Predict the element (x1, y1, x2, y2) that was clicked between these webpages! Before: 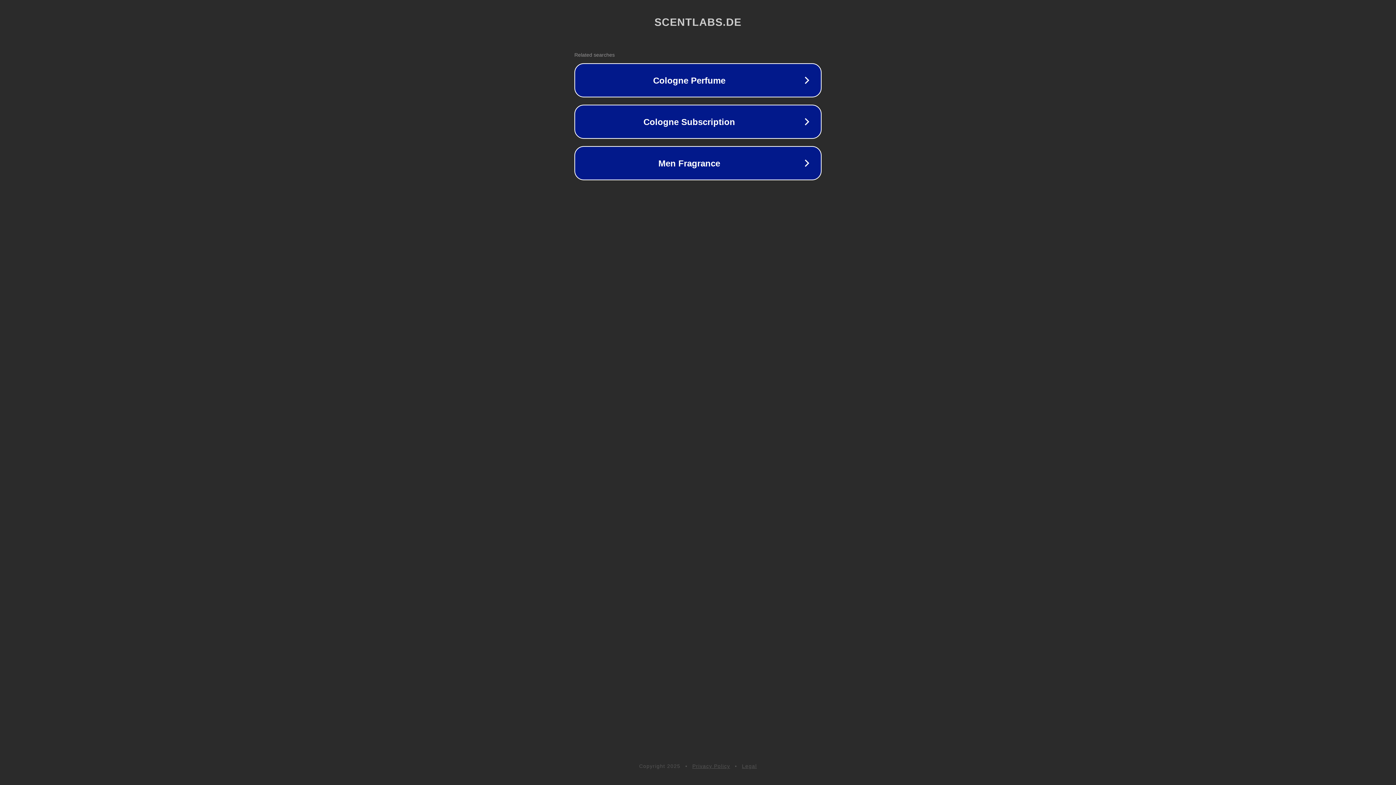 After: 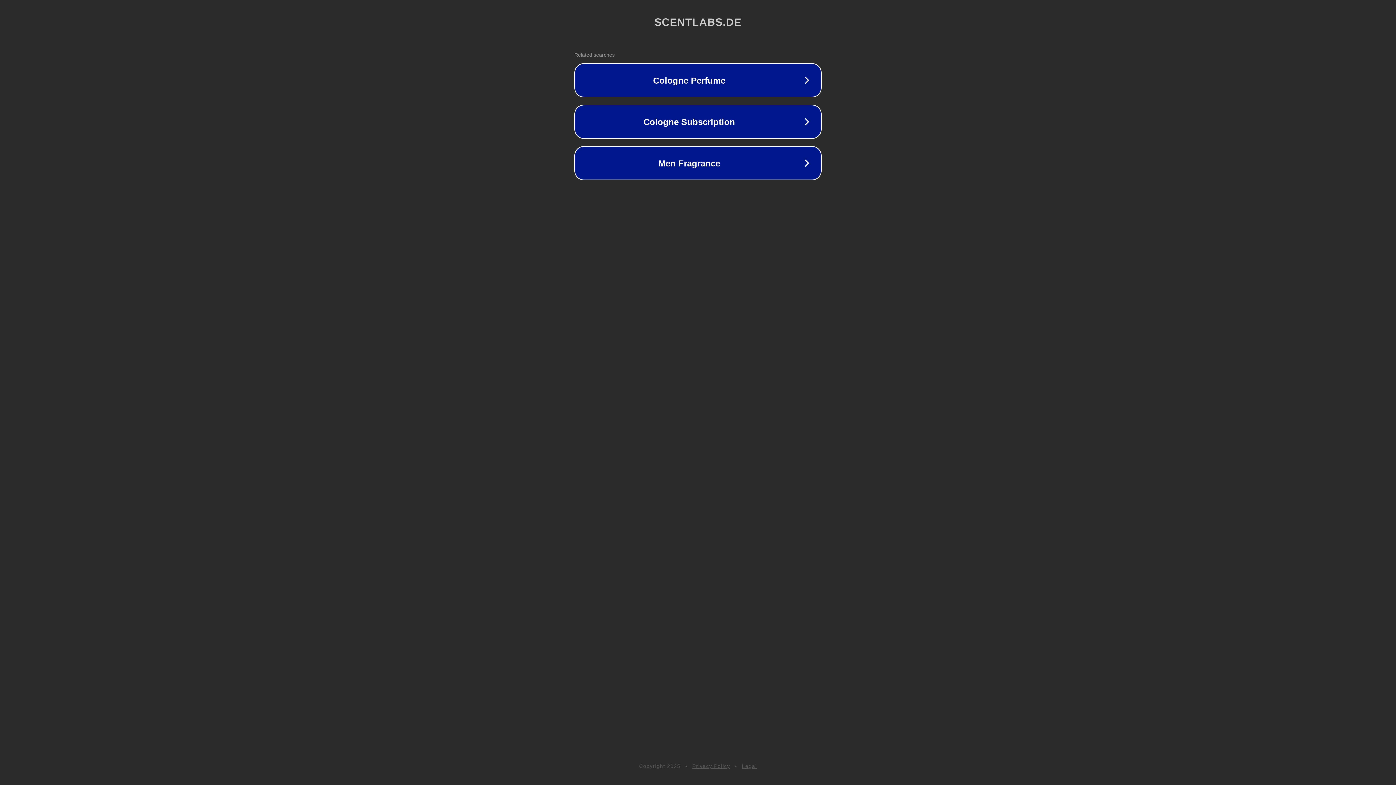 Action: bbox: (692, 763, 730, 769) label: Privacy Policy